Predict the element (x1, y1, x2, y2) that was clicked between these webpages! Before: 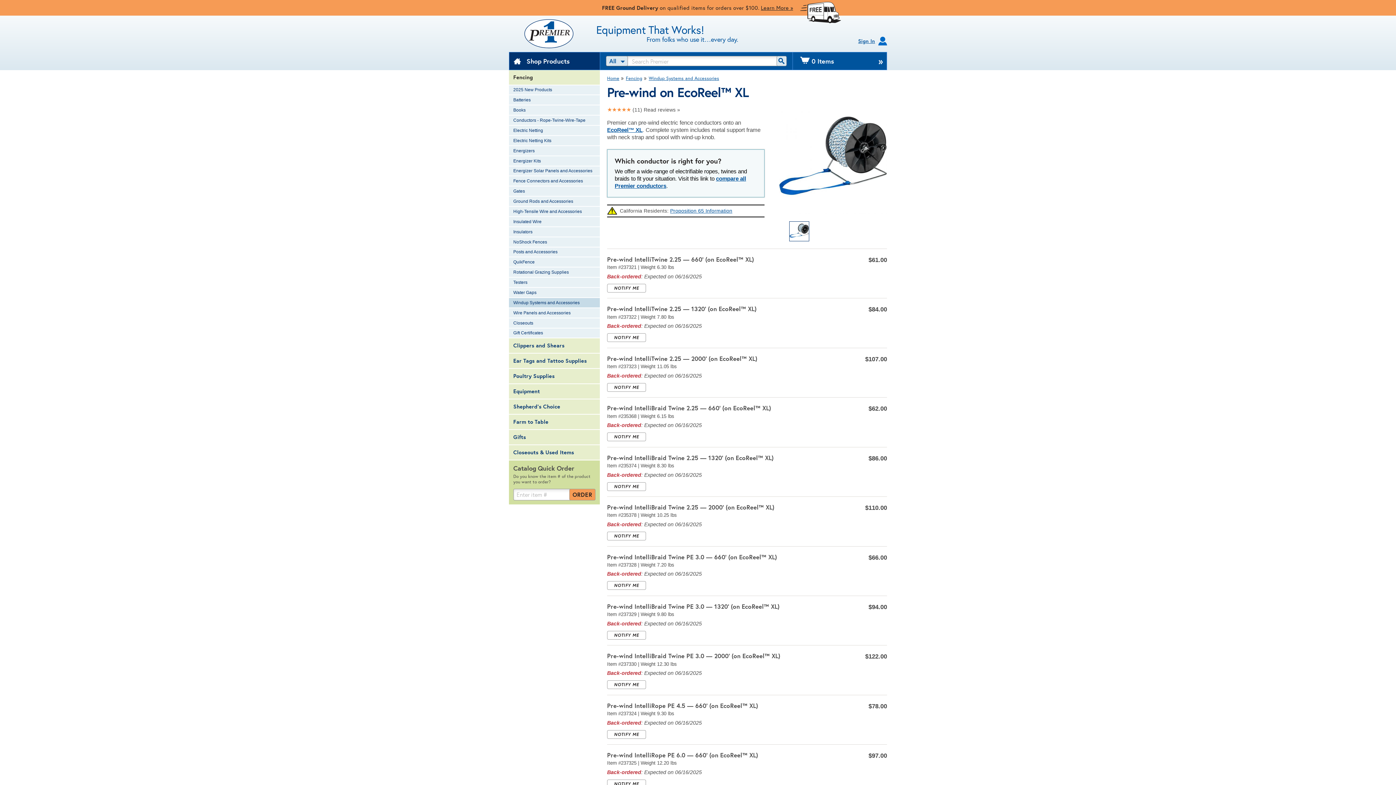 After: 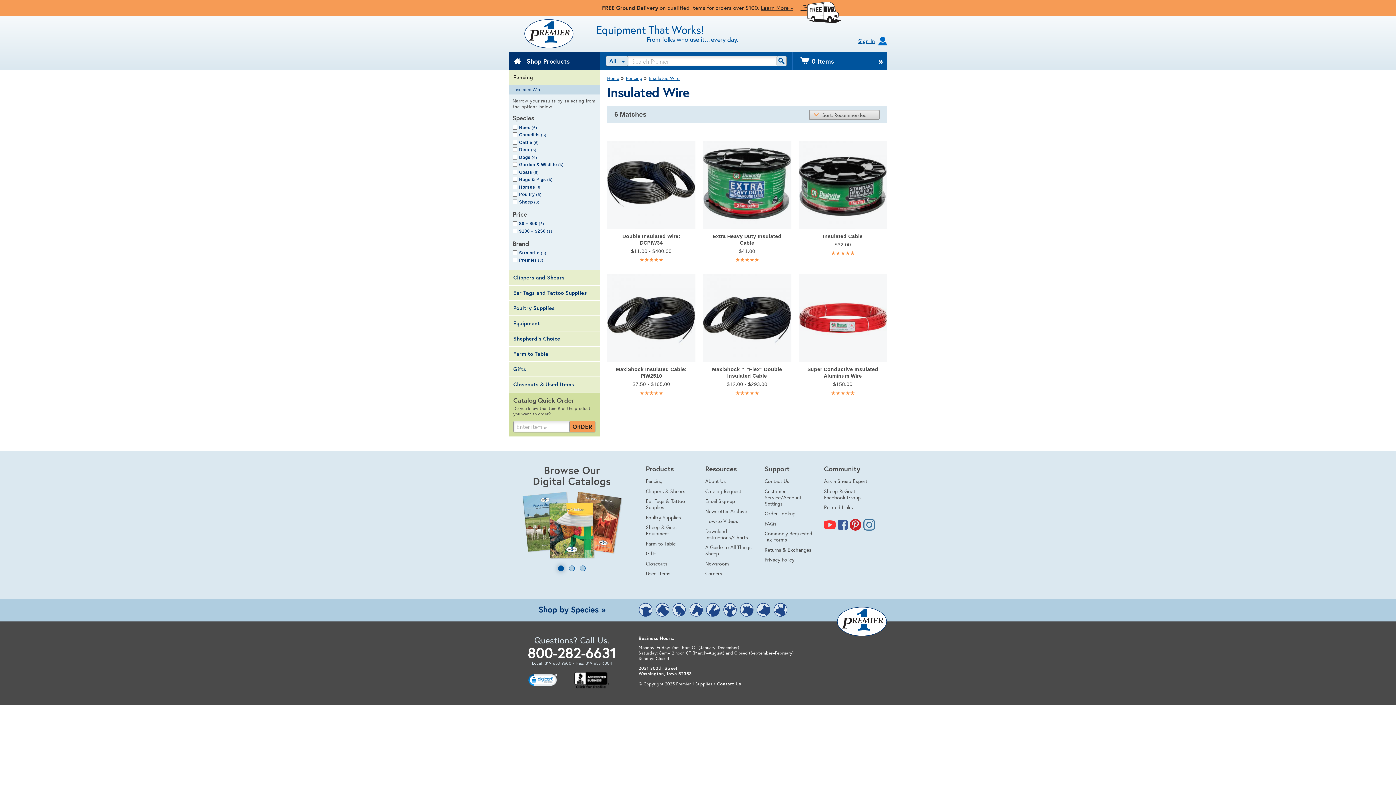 Action: bbox: (509, 217, 600, 227) label: Insulated Wire